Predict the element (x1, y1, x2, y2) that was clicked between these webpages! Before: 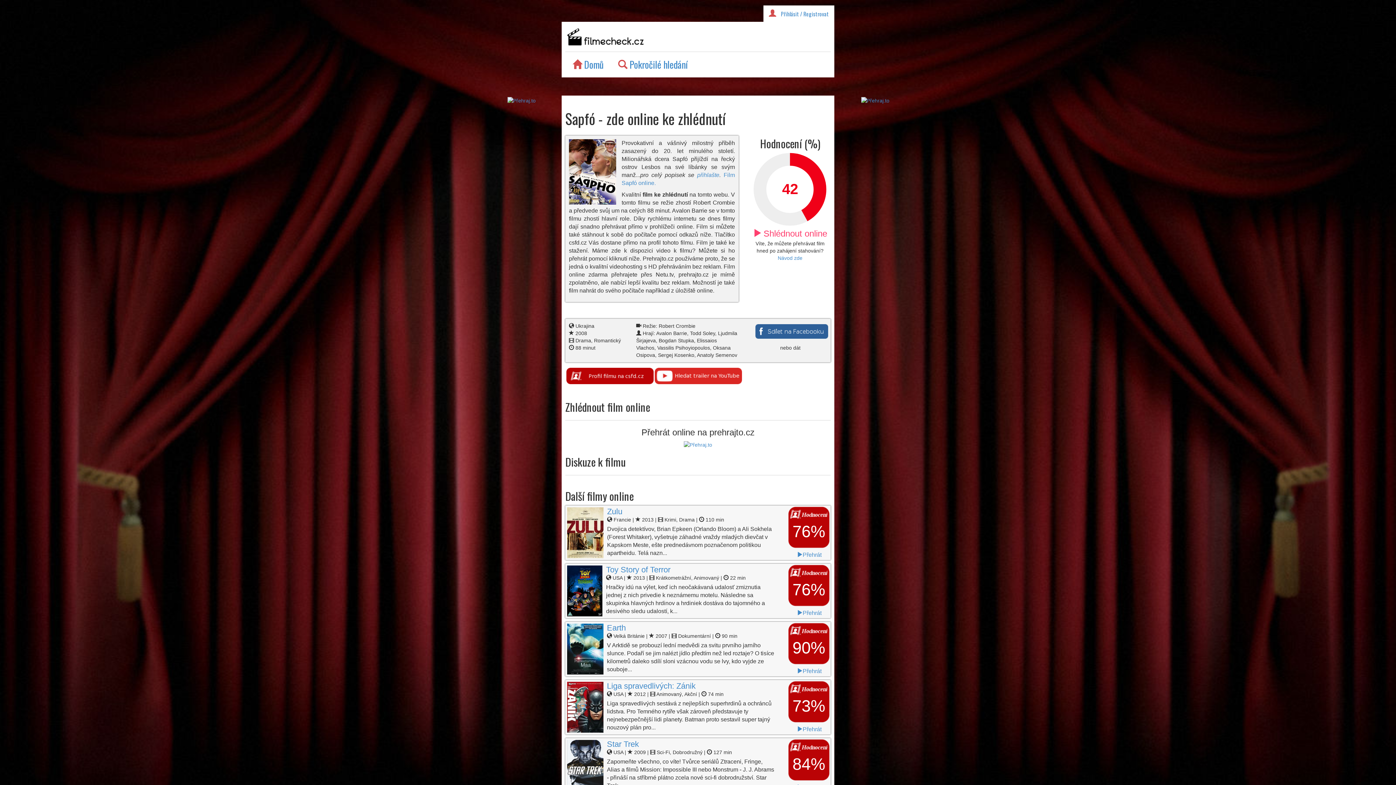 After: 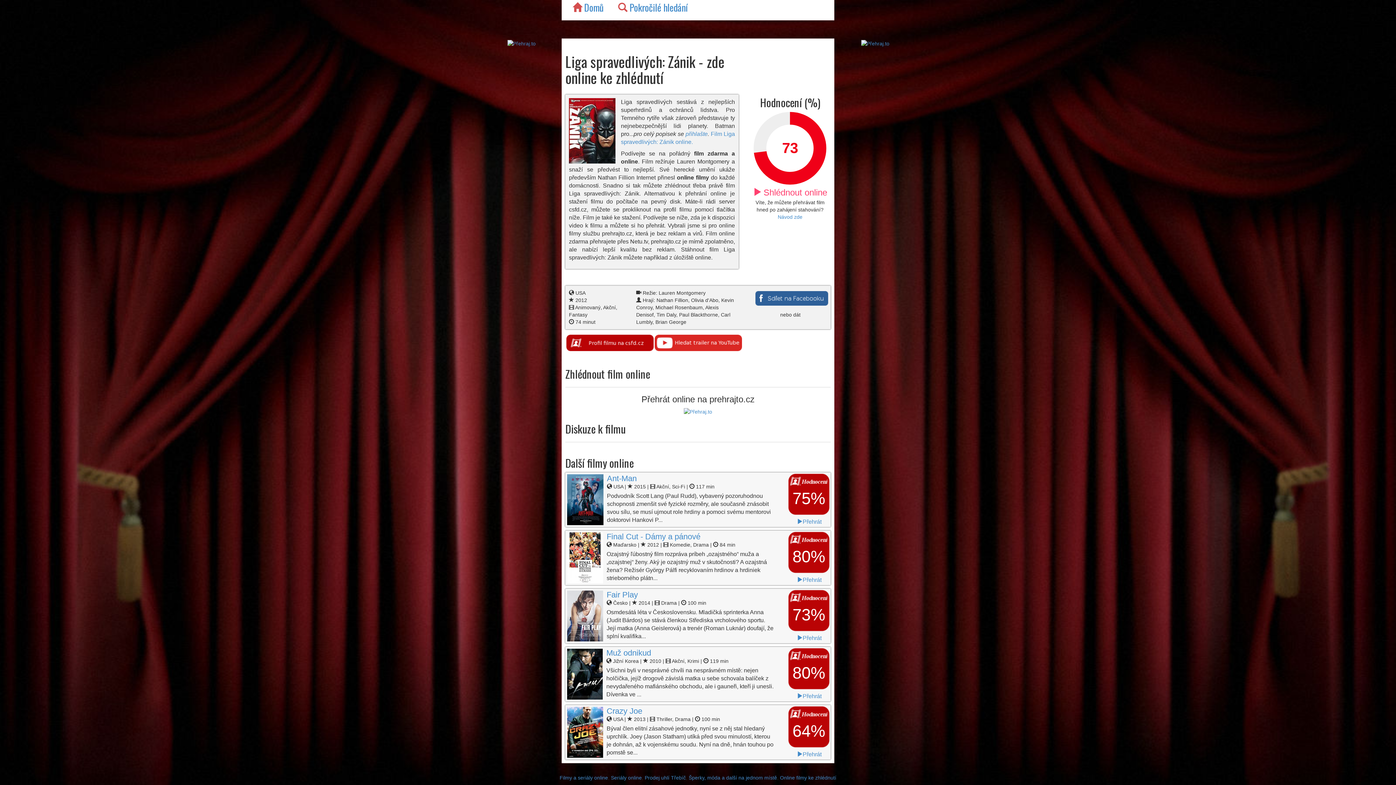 Action: label: Přehrát bbox: (797, 726, 821, 732)